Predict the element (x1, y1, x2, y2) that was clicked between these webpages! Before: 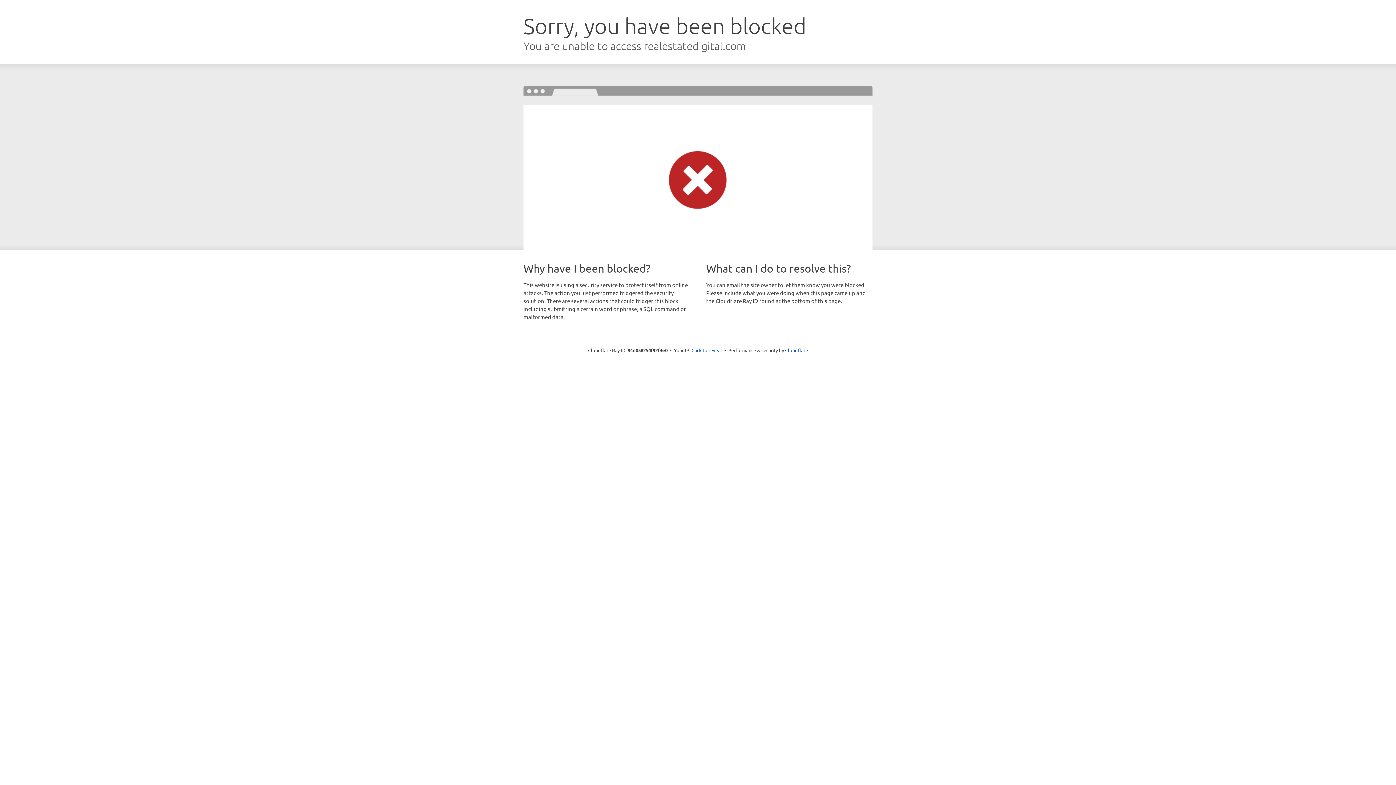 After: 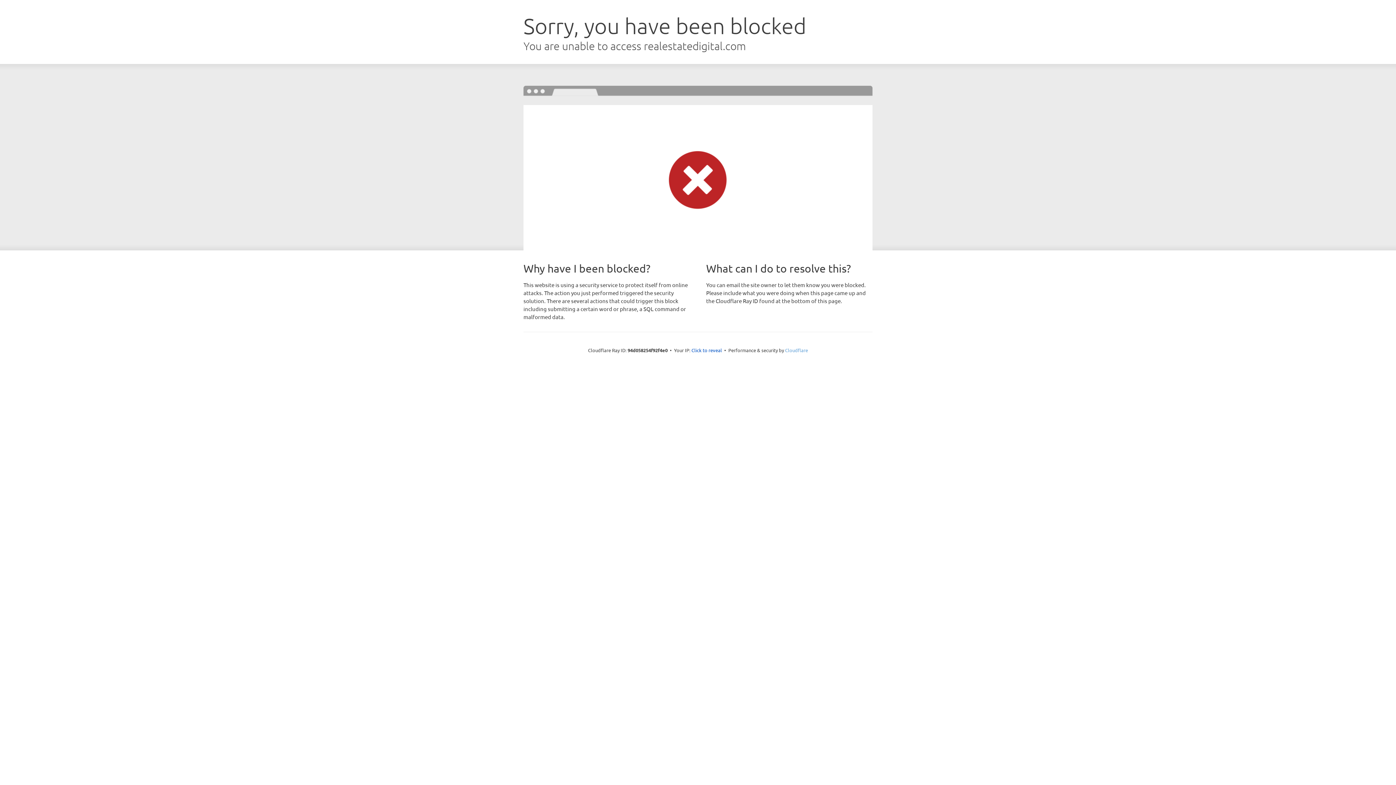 Action: bbox: (785, 347, 808, 353) label: Cloudflare